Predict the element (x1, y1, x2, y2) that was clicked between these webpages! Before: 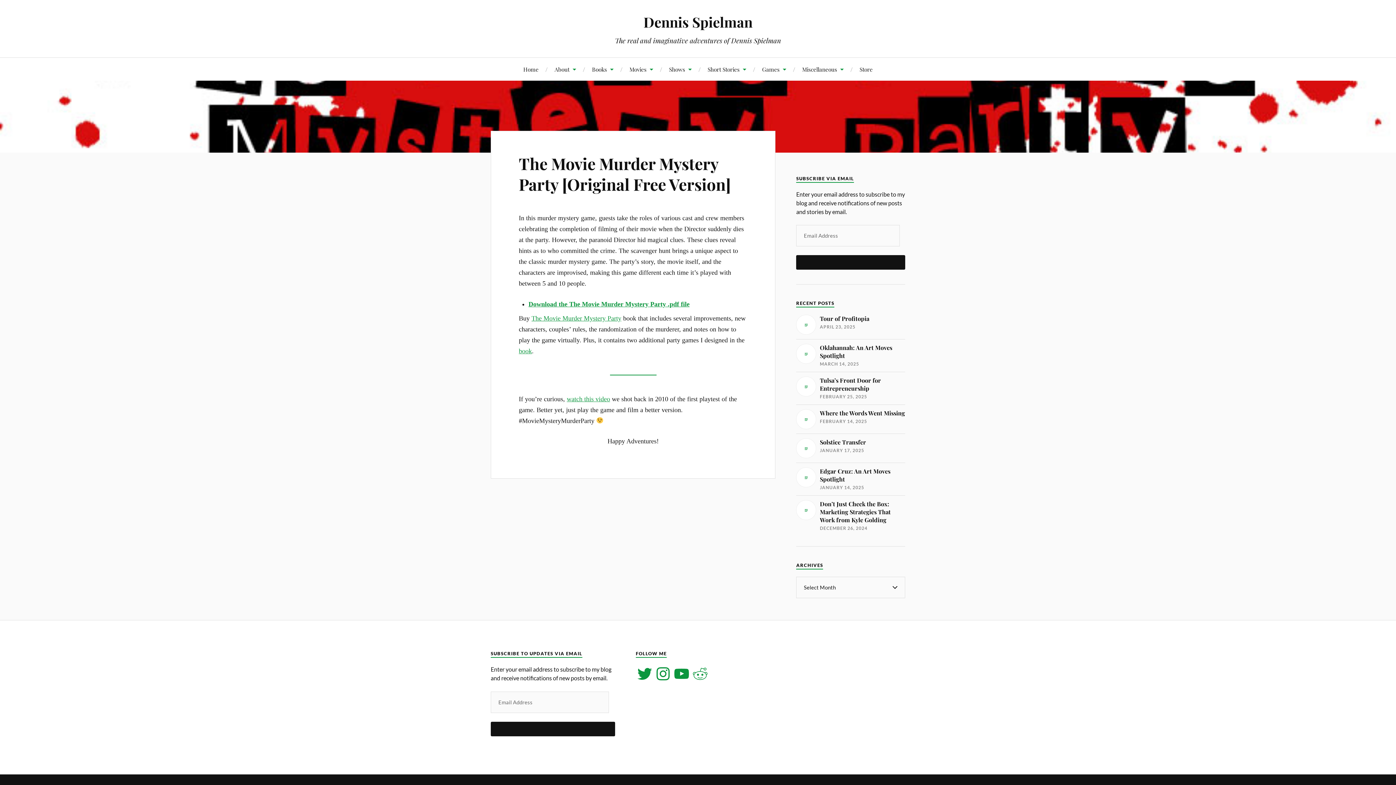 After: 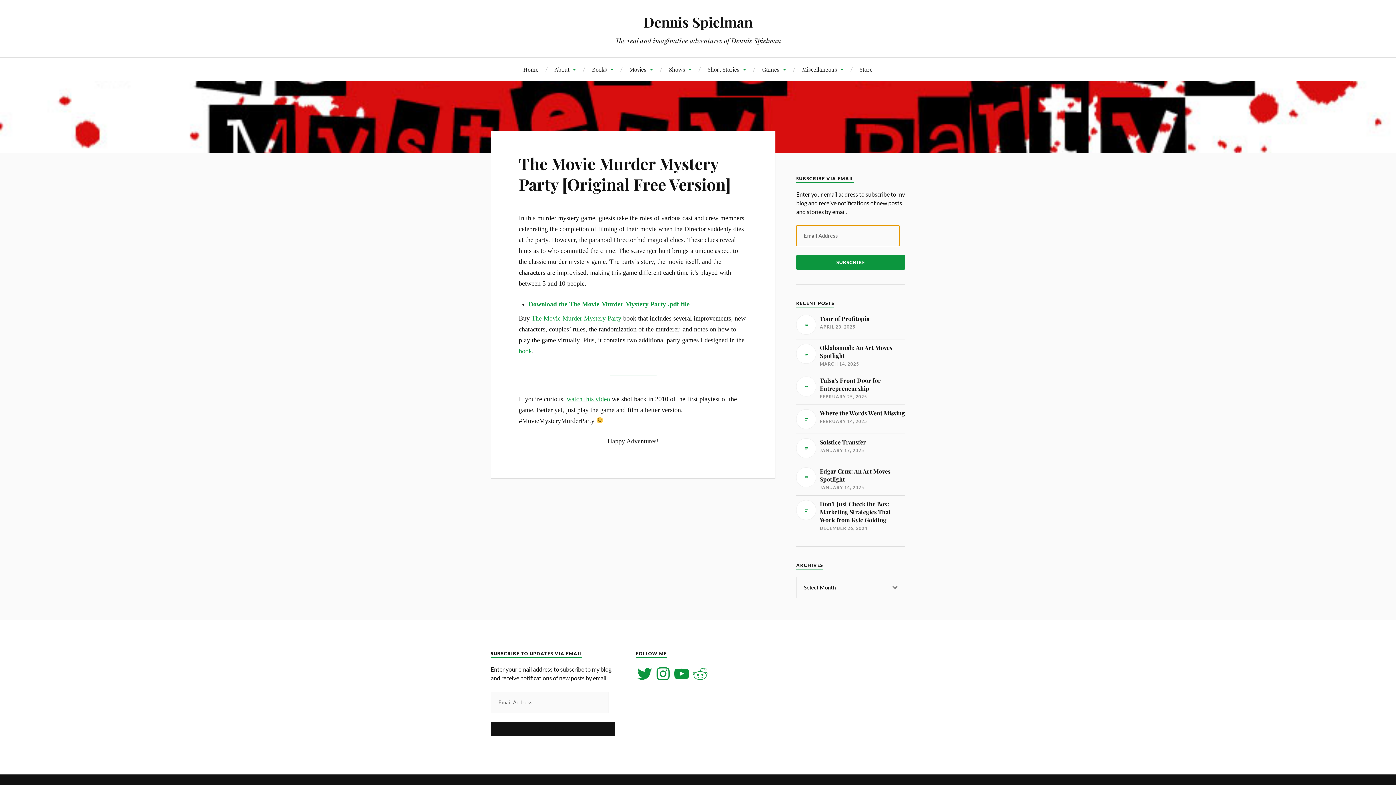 Action: bbox: (796, 255, 905, 269) label: SUBSCRIBE